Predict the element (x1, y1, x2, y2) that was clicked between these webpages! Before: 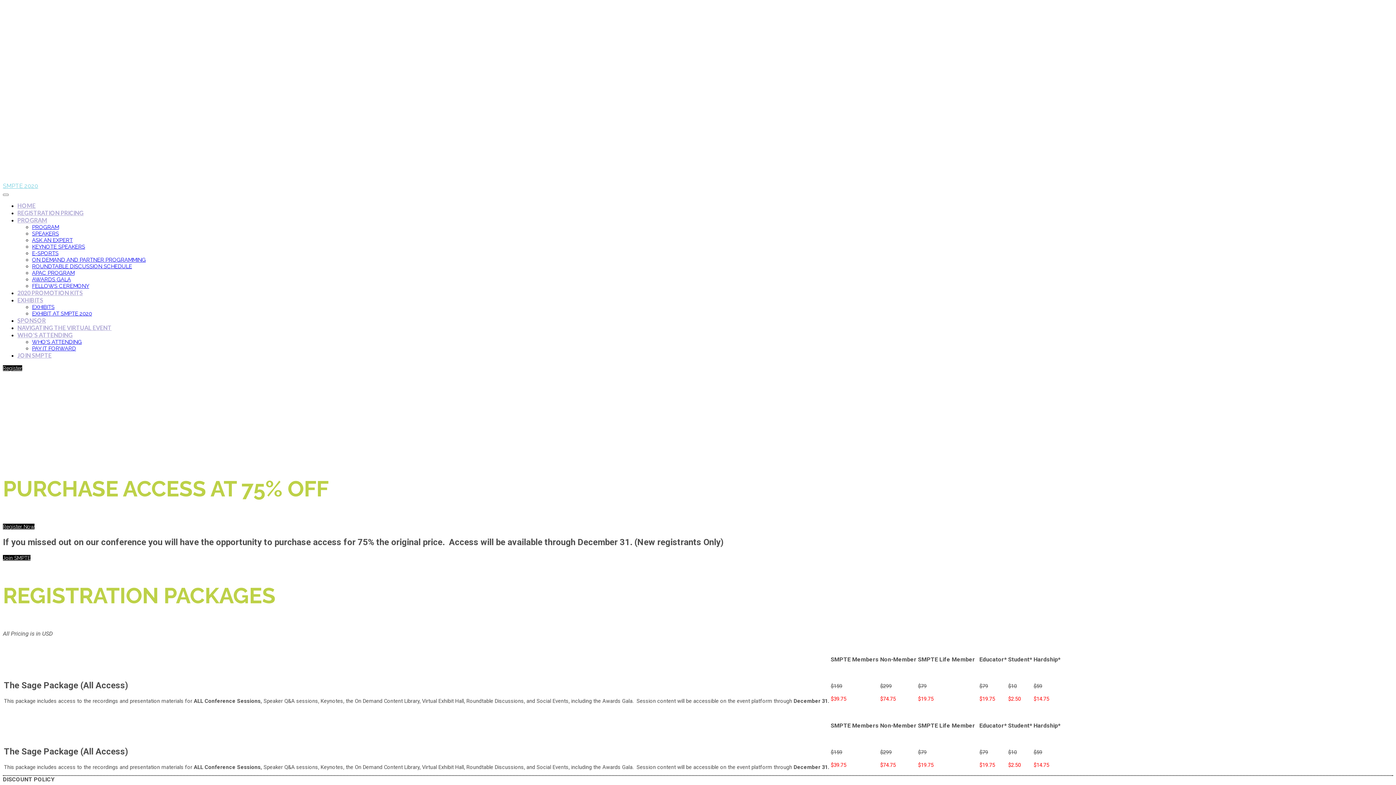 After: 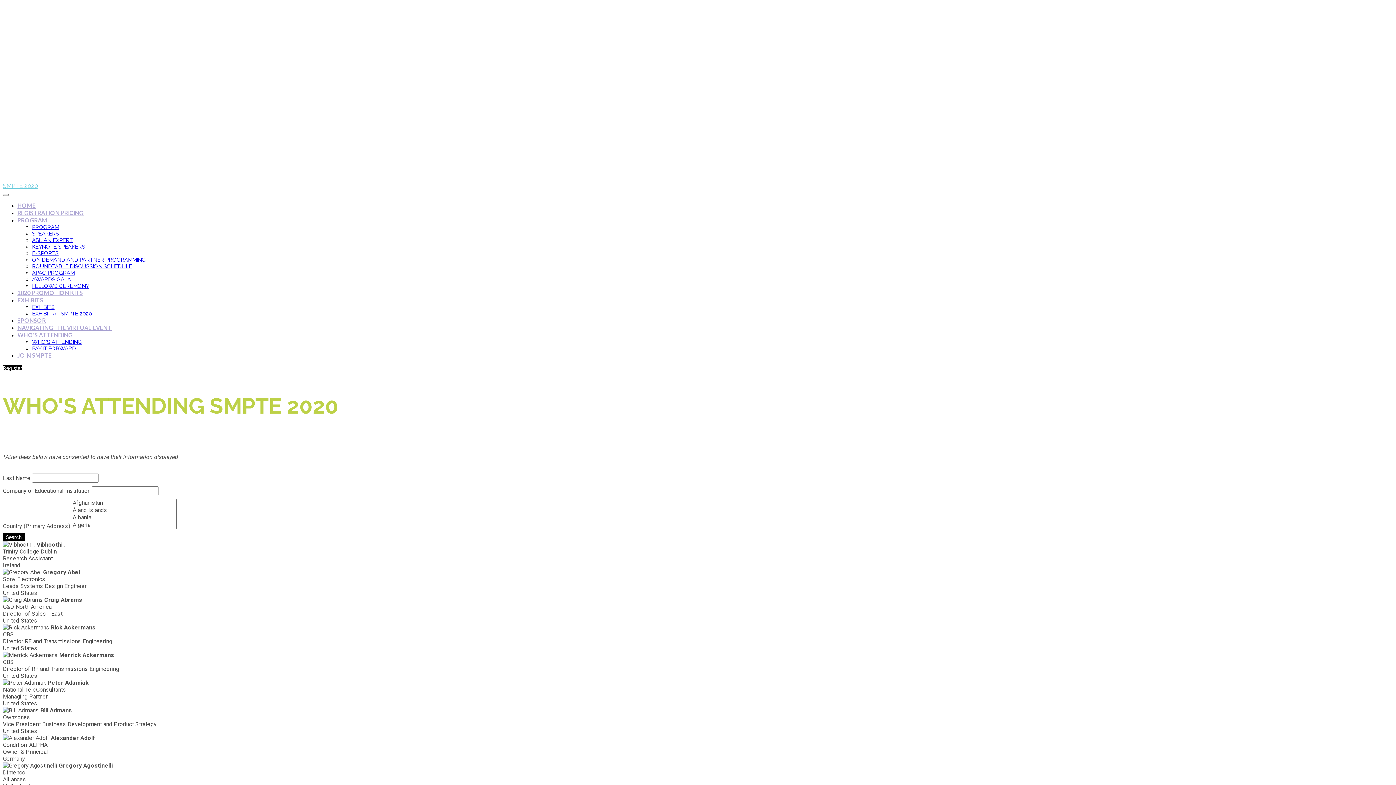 Action: label: WHO'S ATTENDING bbox: (17, 331, 72, 338)